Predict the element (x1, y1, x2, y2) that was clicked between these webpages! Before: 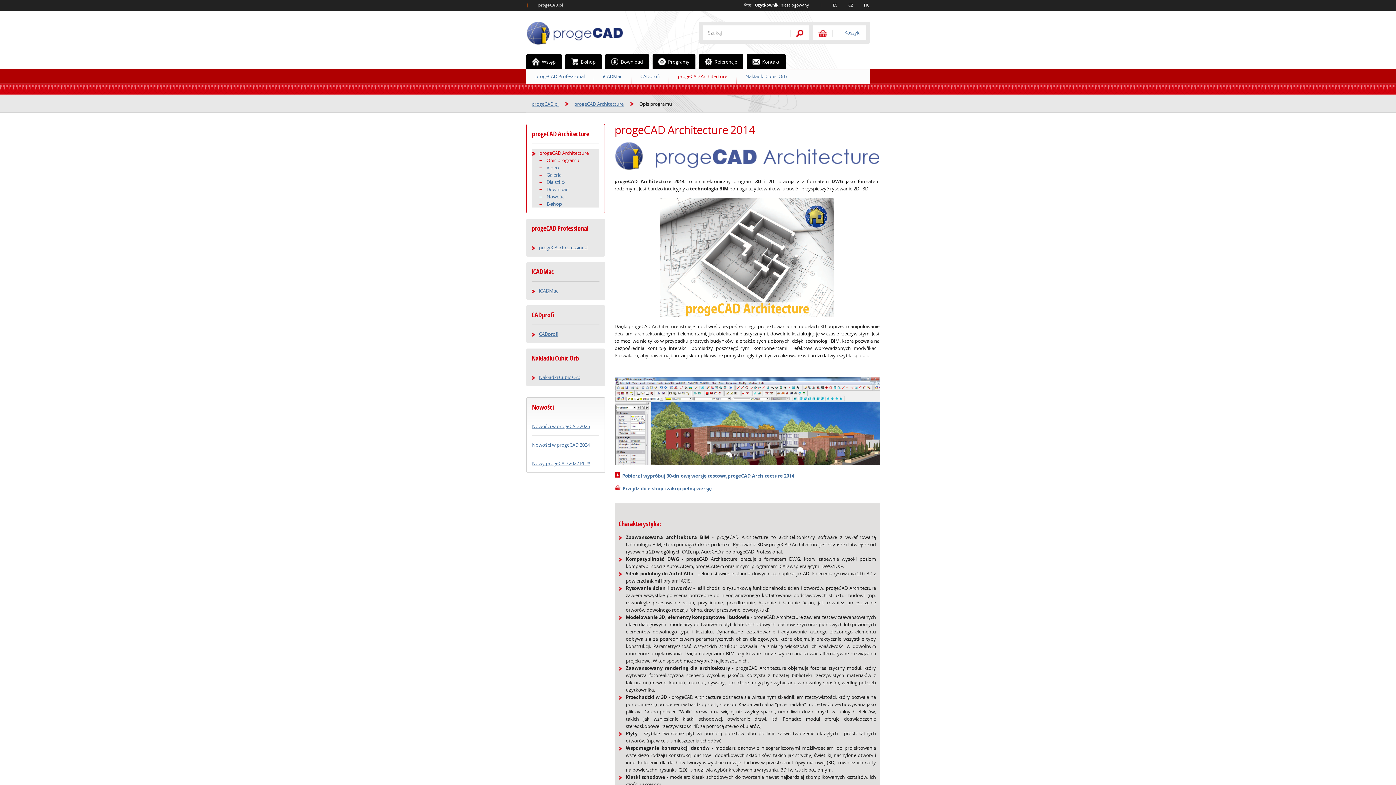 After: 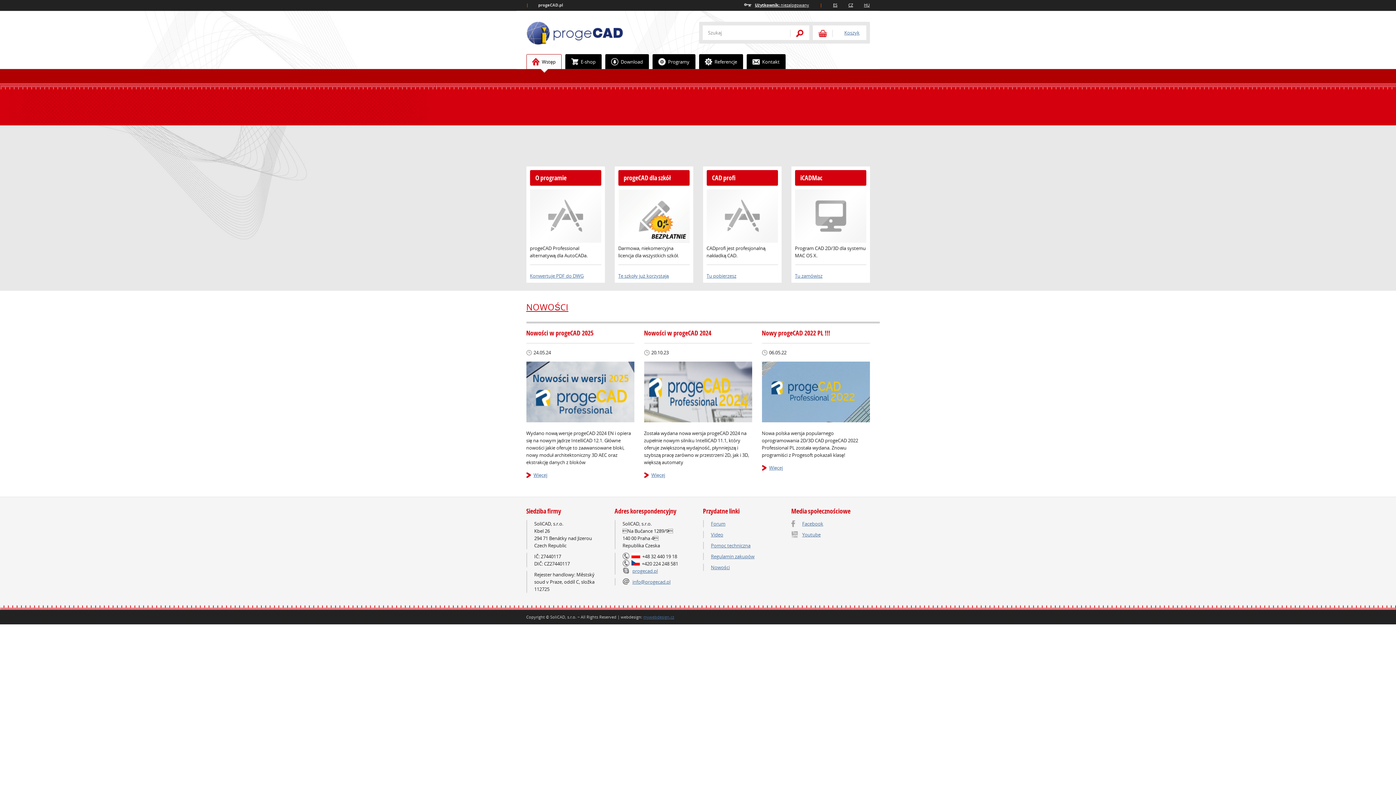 Action: bbox: (531, 100, 558, 107) label: progeCAD.pl